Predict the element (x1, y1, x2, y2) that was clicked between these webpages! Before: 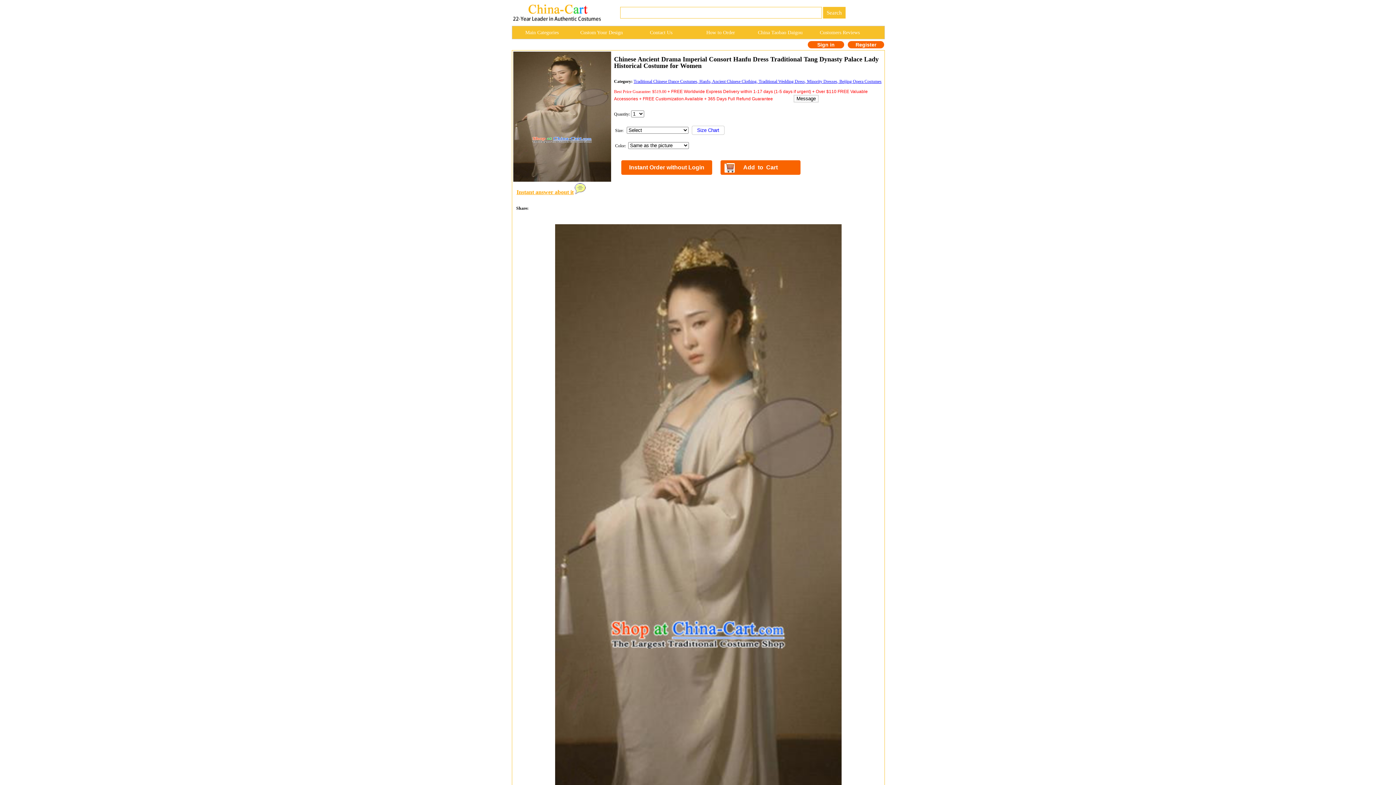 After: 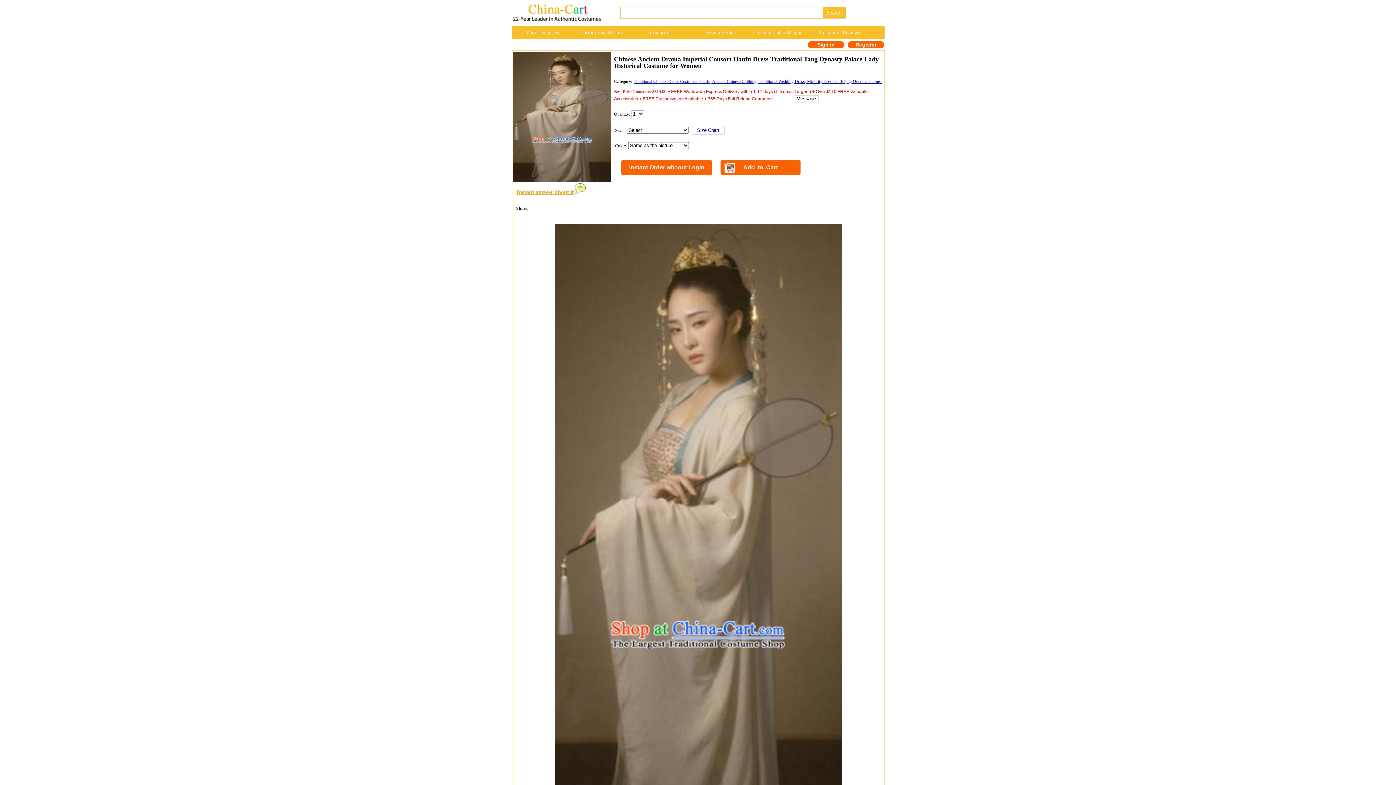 Action: bbox: (633, 78, 881, 84) label: Traditional Chinese Dance Costumes, Hanfu, Ancient Chinese Clothing, Traditional Wedding Dress, Minority Dresses, Beijing Opera Costumes